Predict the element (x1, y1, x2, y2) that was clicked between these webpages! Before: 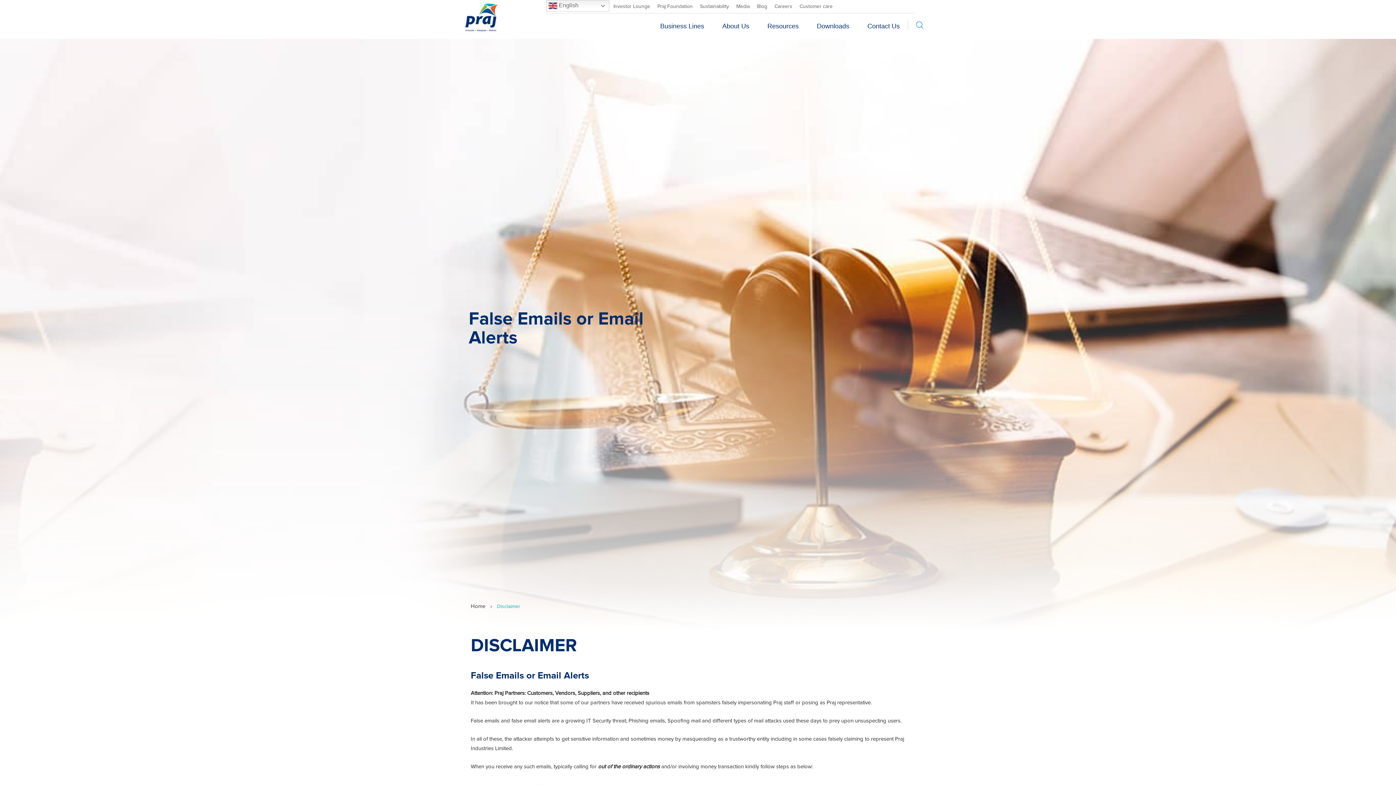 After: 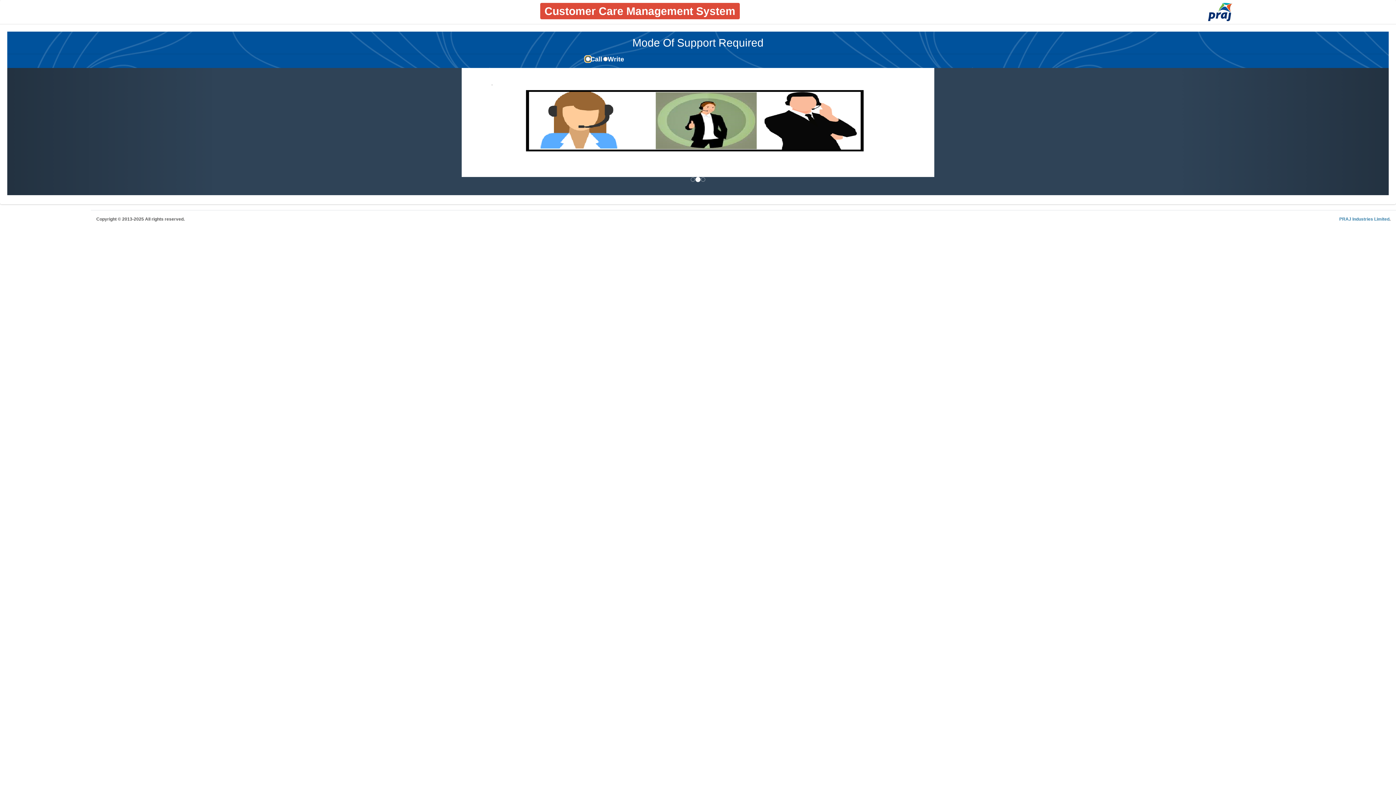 Action: label: Customer care bbox: (796, 0, 836, 13)